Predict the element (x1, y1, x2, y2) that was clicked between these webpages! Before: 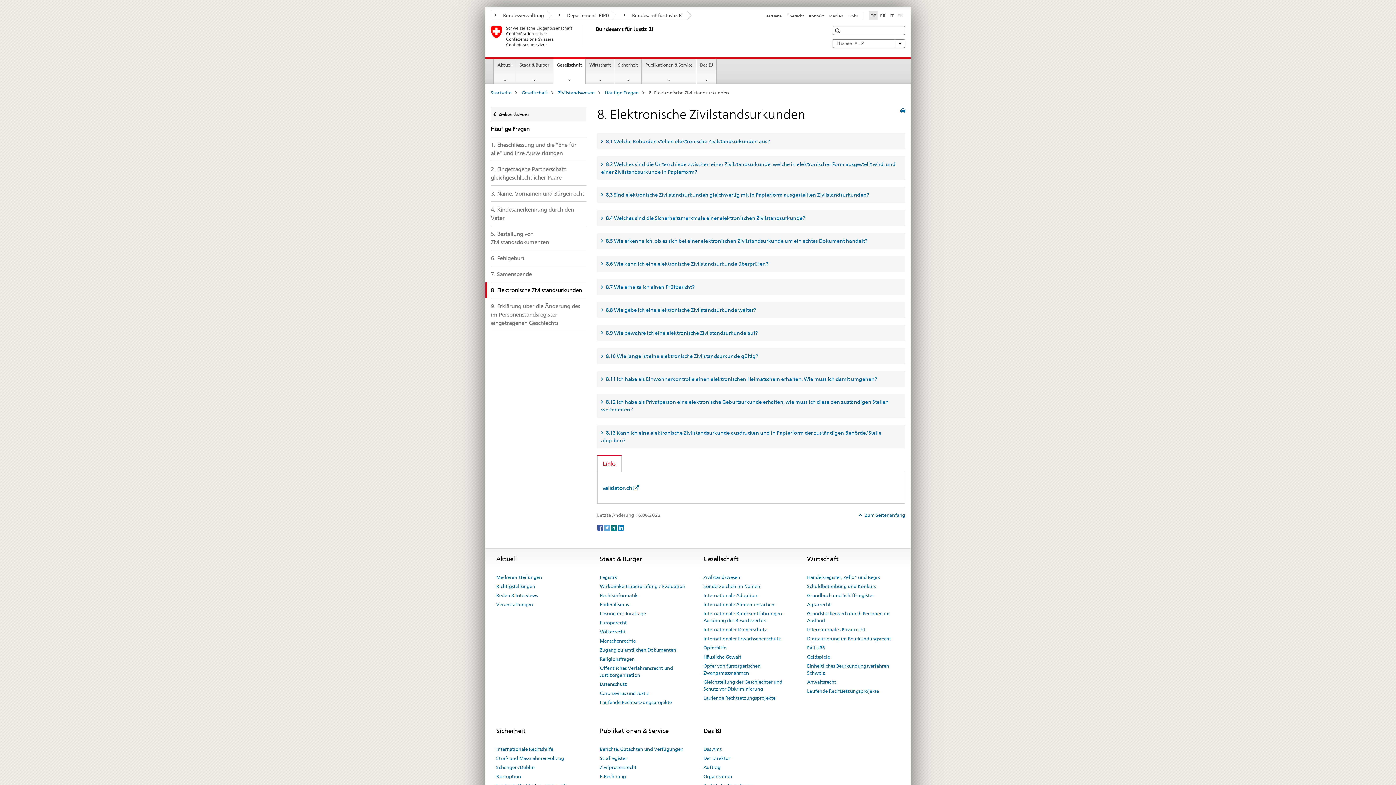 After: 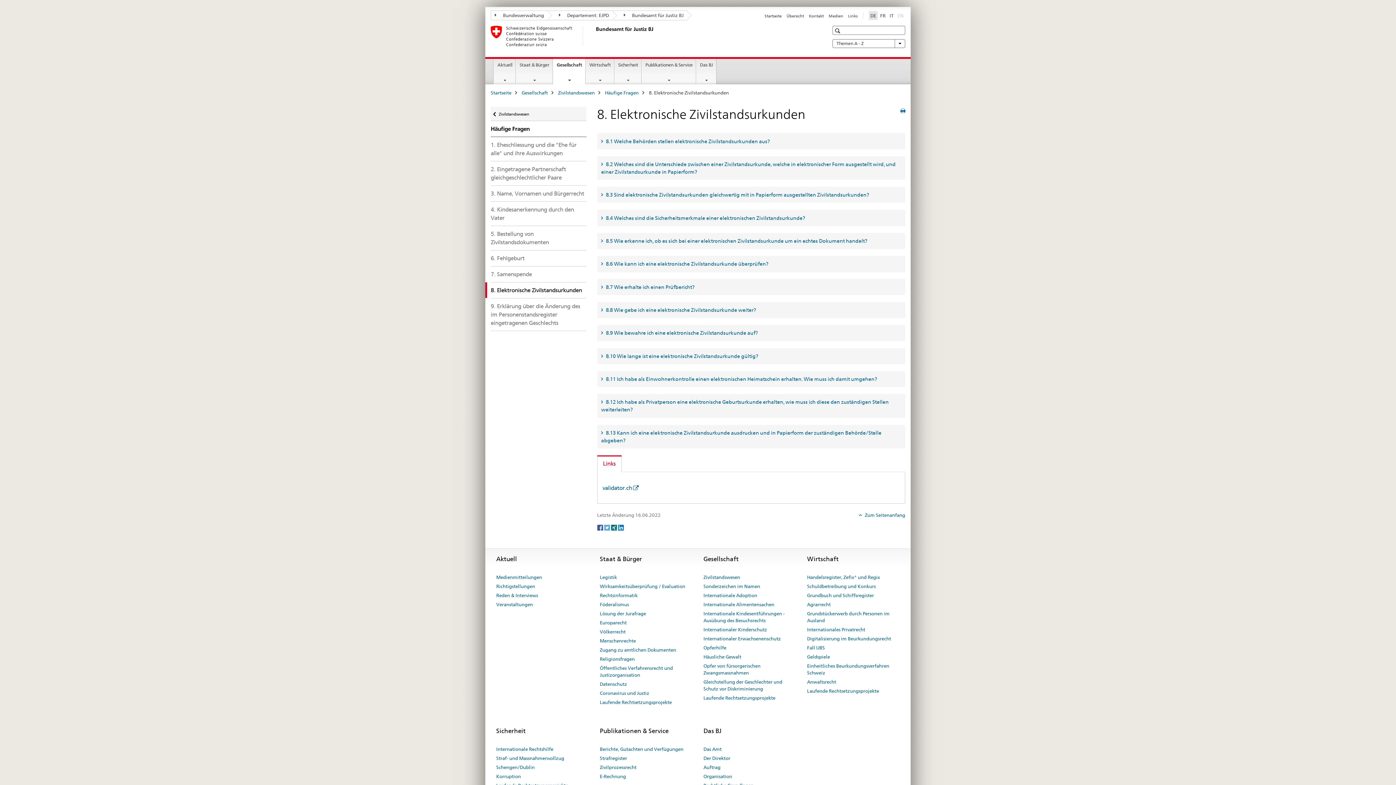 Action: bbox: (618, 524, 623, 530) label: LinkedIn